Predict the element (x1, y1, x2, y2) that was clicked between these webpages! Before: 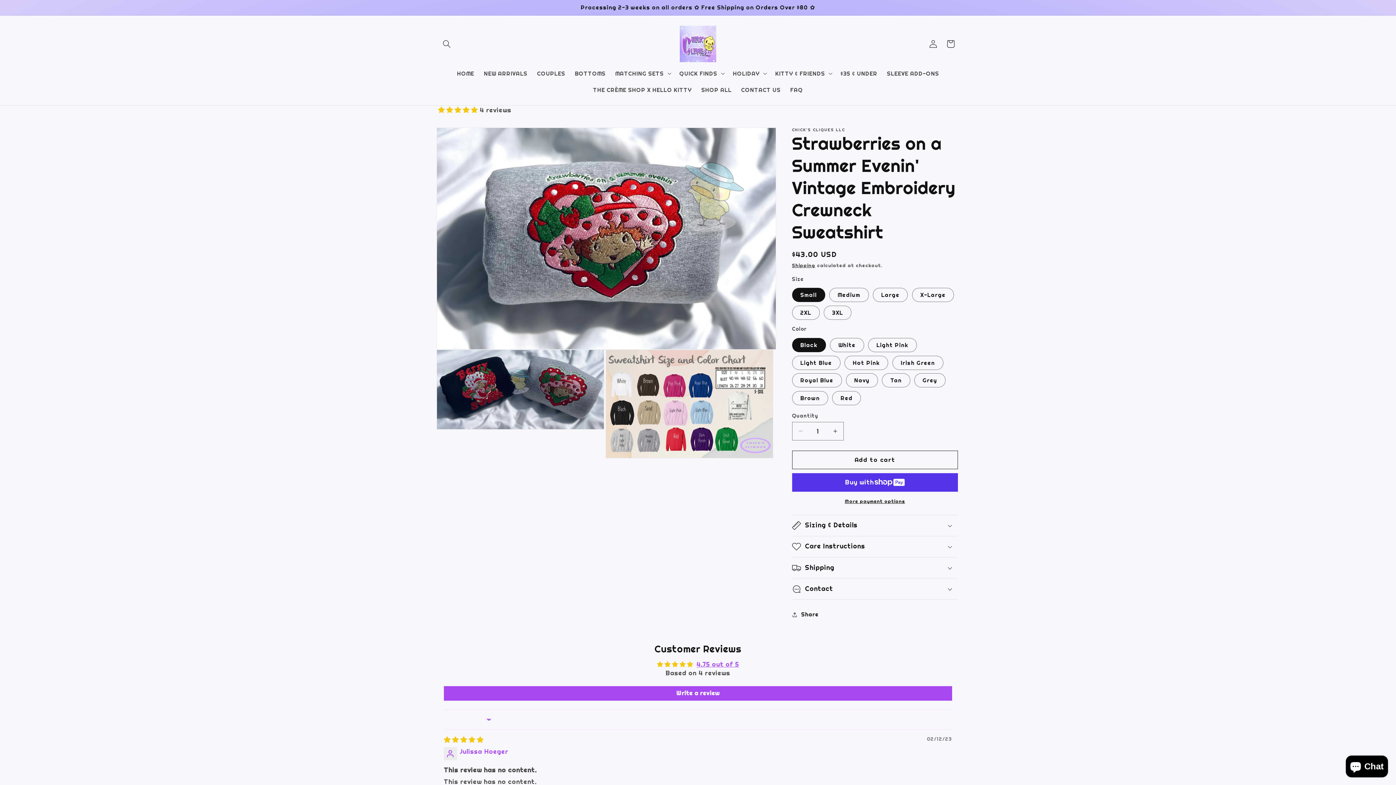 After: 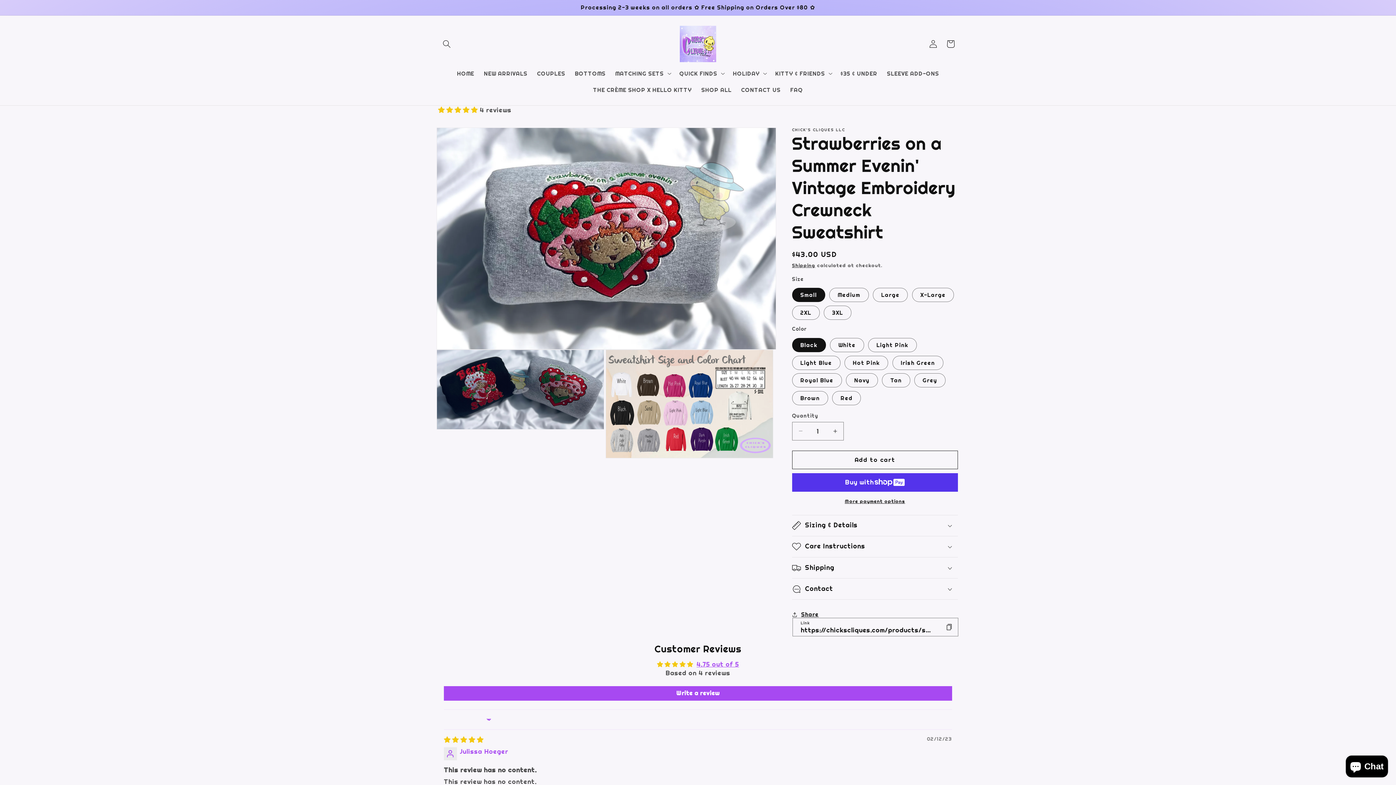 Action: label: Share bbox: (792, 606, 818, 623)